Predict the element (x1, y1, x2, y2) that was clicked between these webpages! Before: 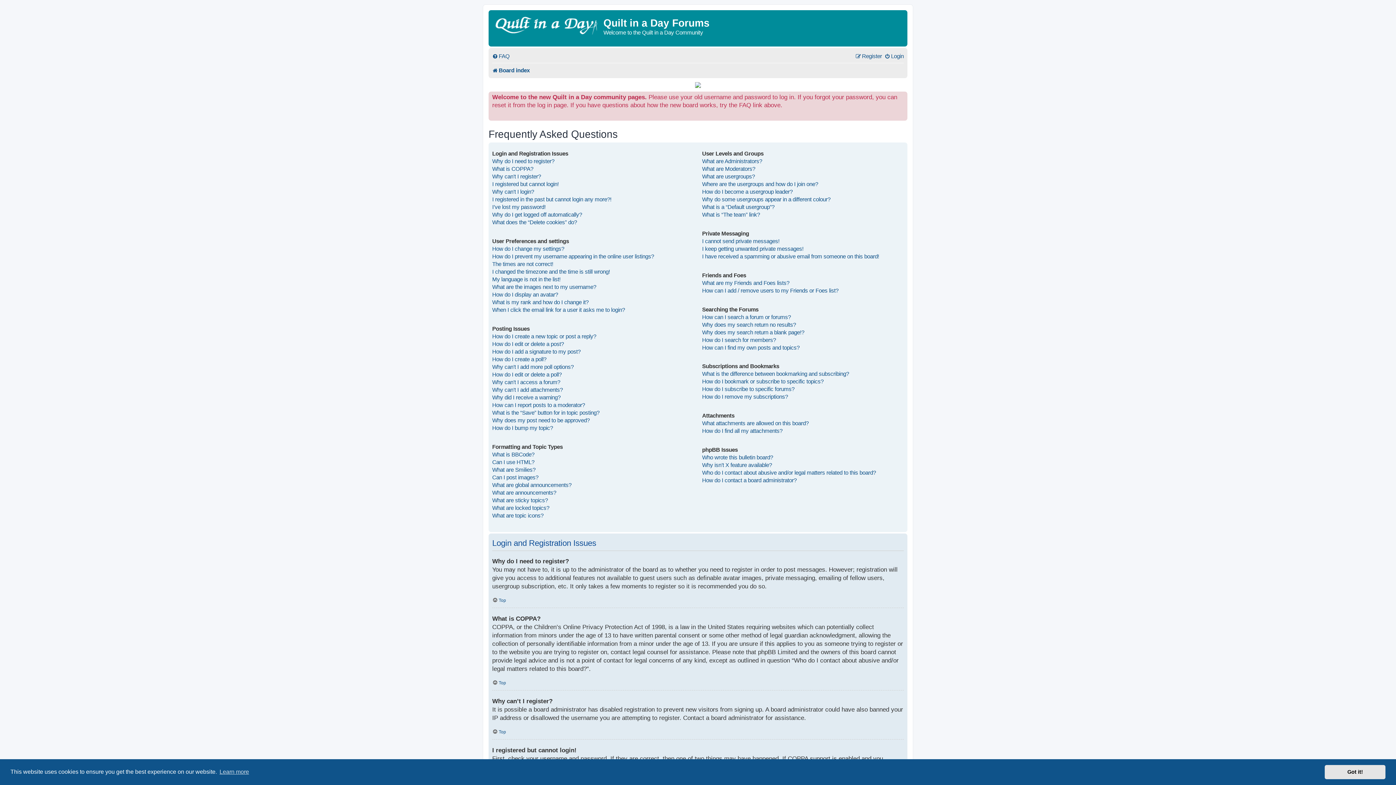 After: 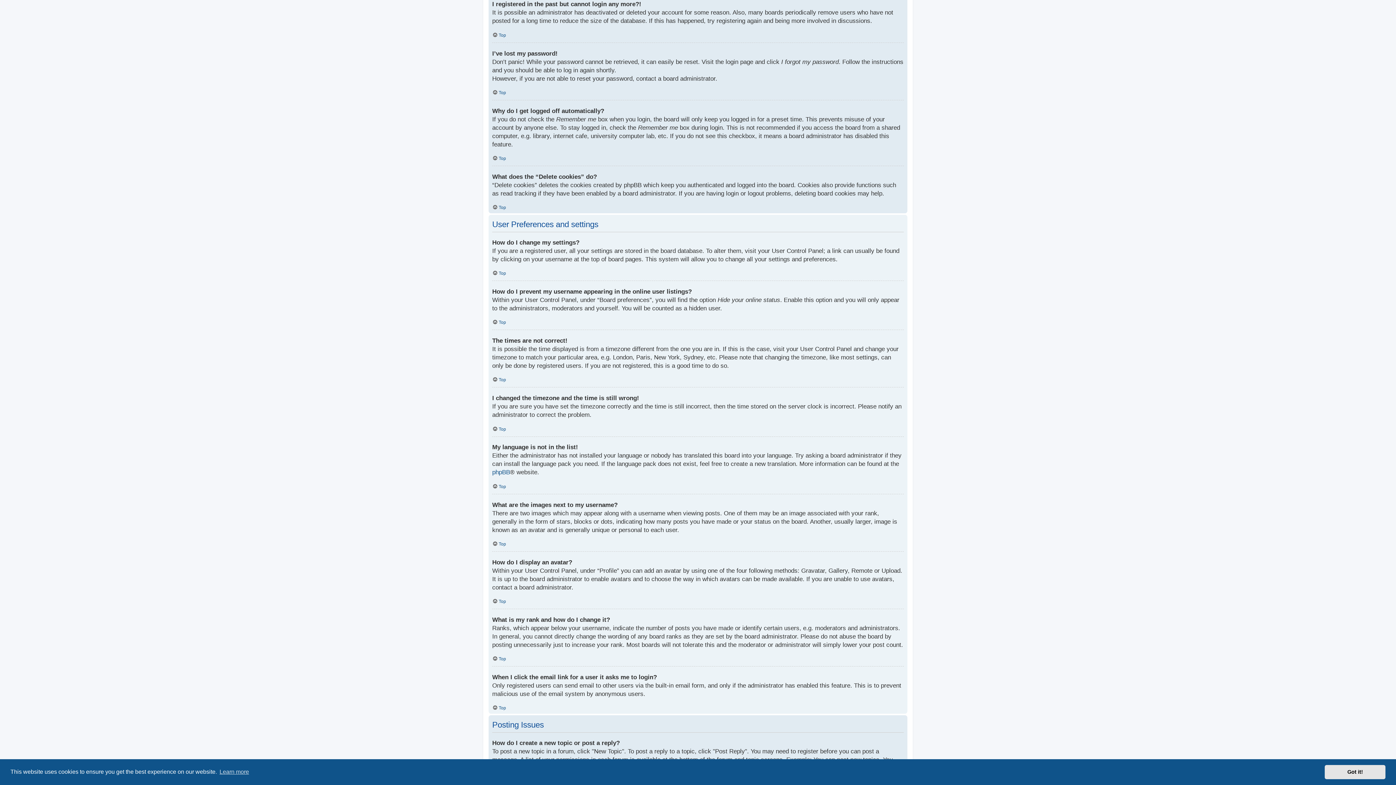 Action: bbox: (492, 195, 611, 203) label: I registered in the past but cannot login any more?!